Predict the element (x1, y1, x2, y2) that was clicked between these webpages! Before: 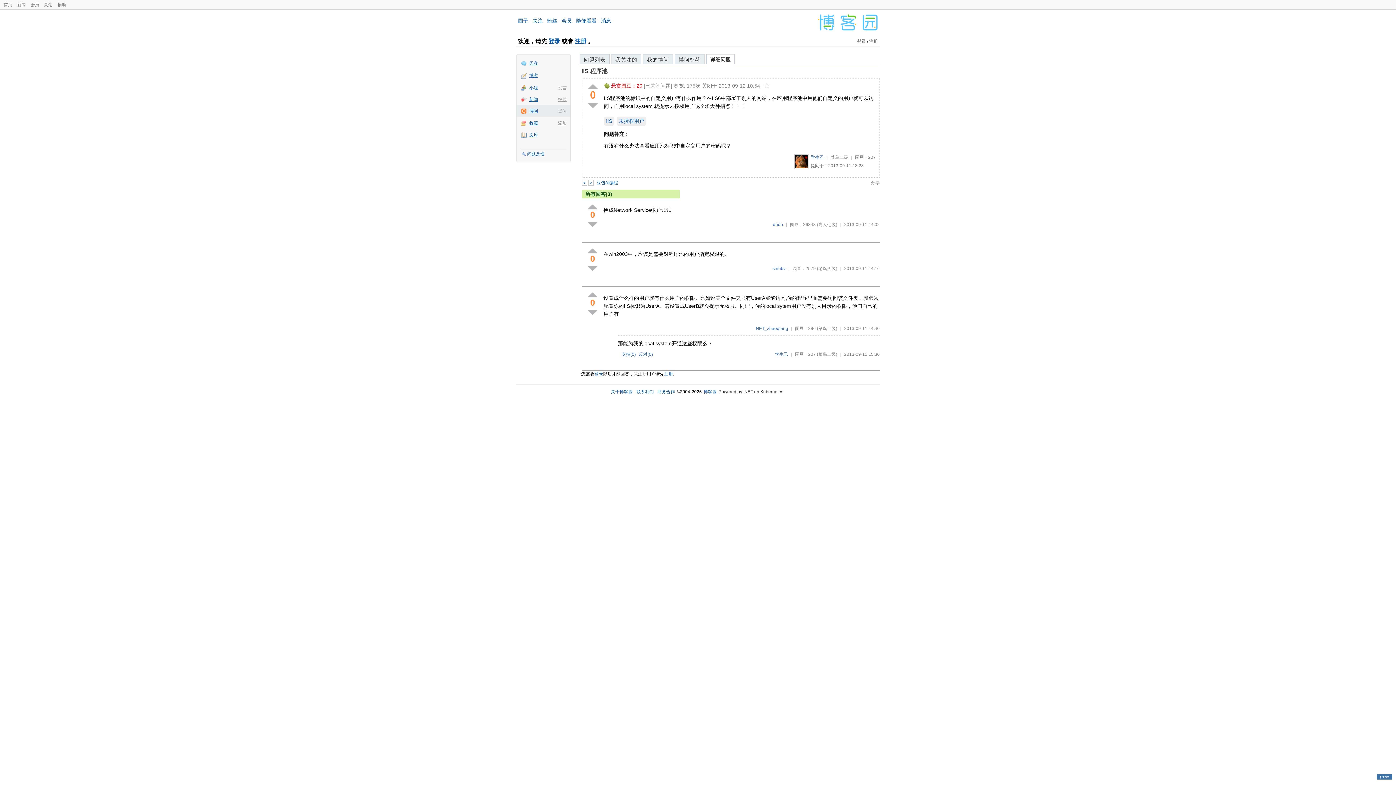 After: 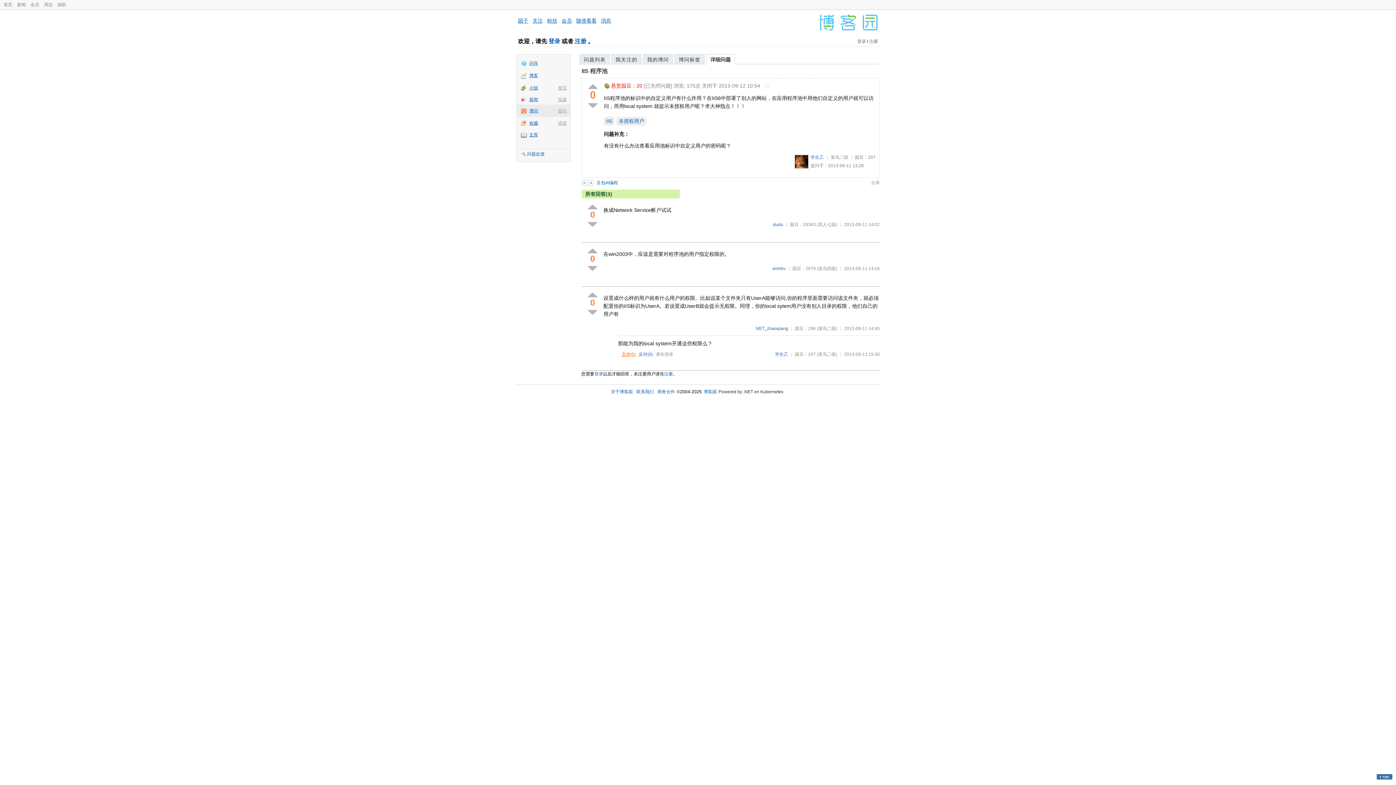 Action: label: 支持(0) bbox: (621, 351, 636, 357)